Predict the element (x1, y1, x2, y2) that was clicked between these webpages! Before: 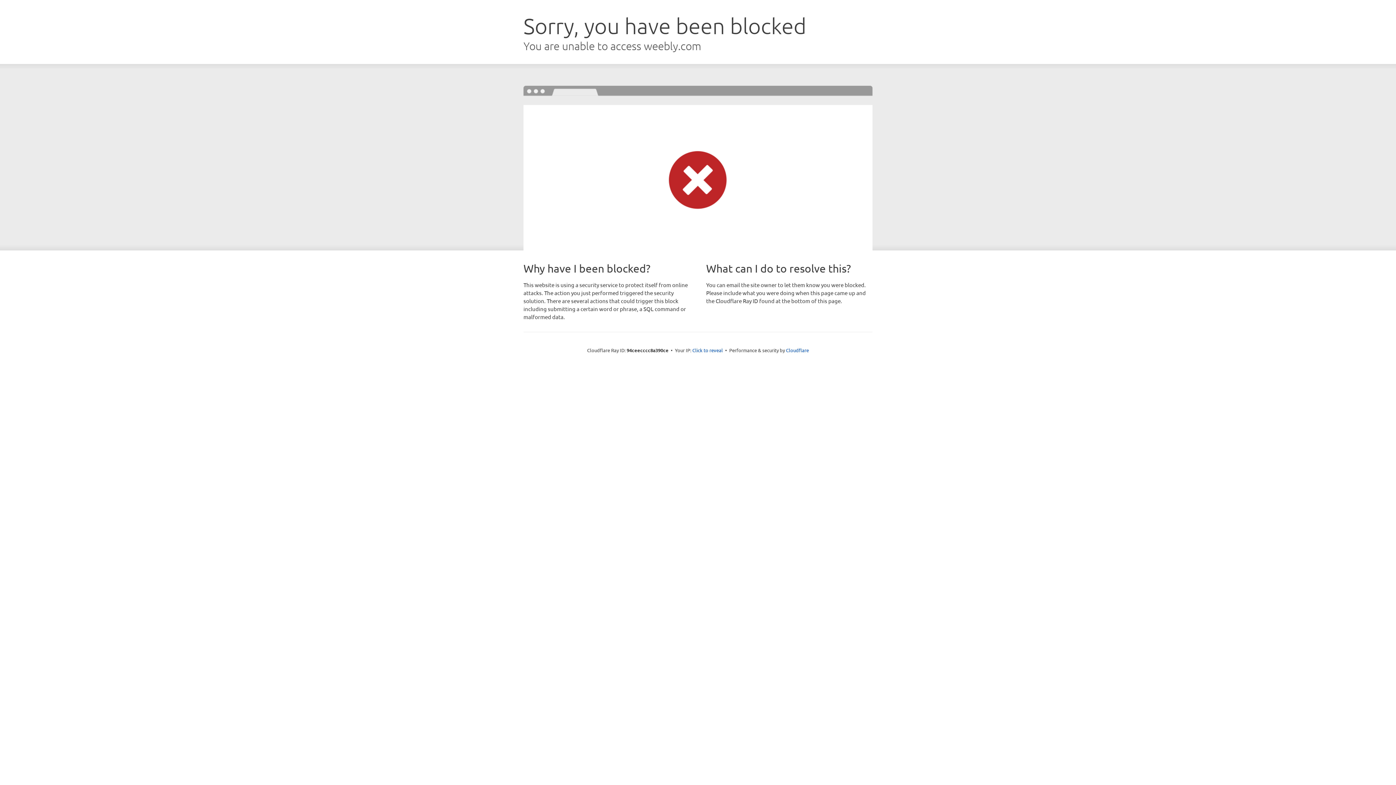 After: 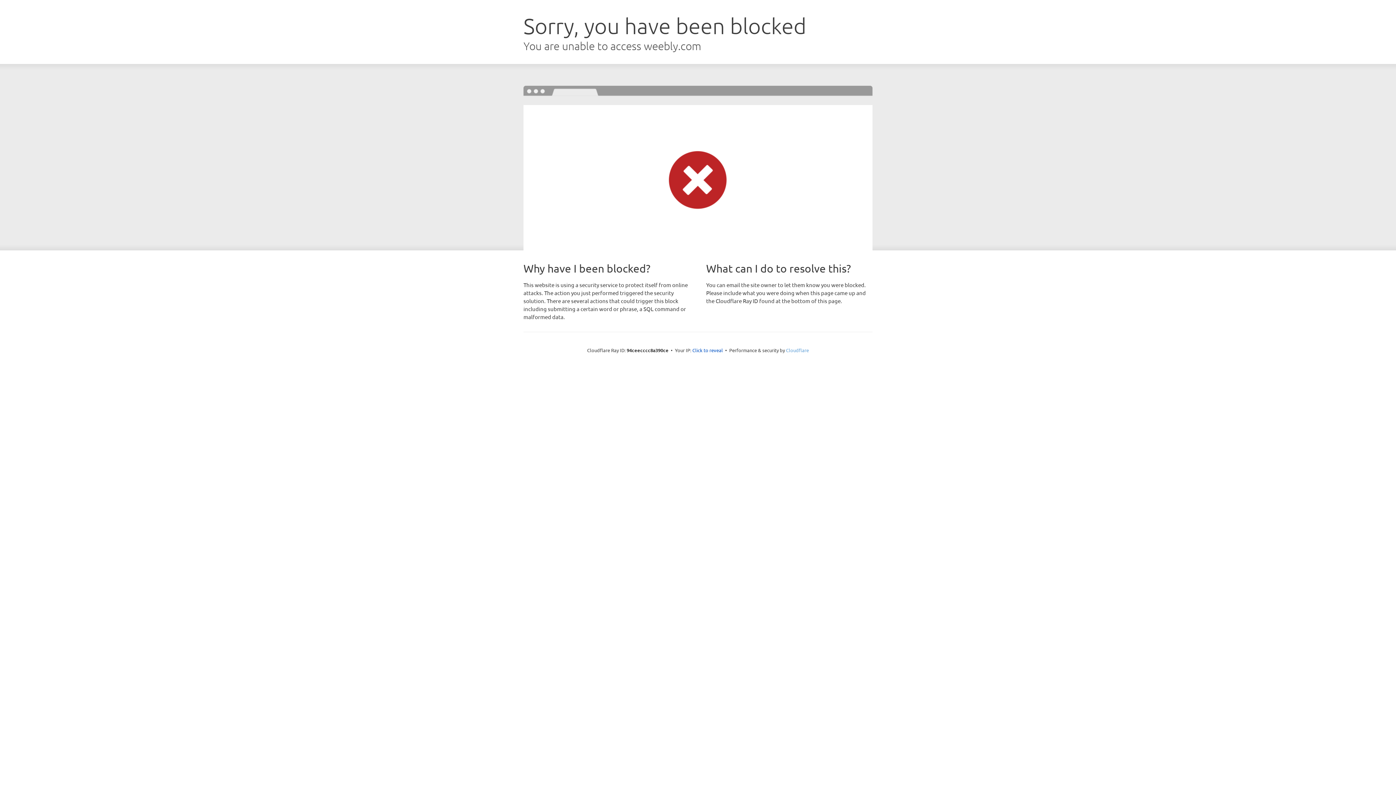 Action: label: Cloudflare bbox: (786, 347, 809, 353)